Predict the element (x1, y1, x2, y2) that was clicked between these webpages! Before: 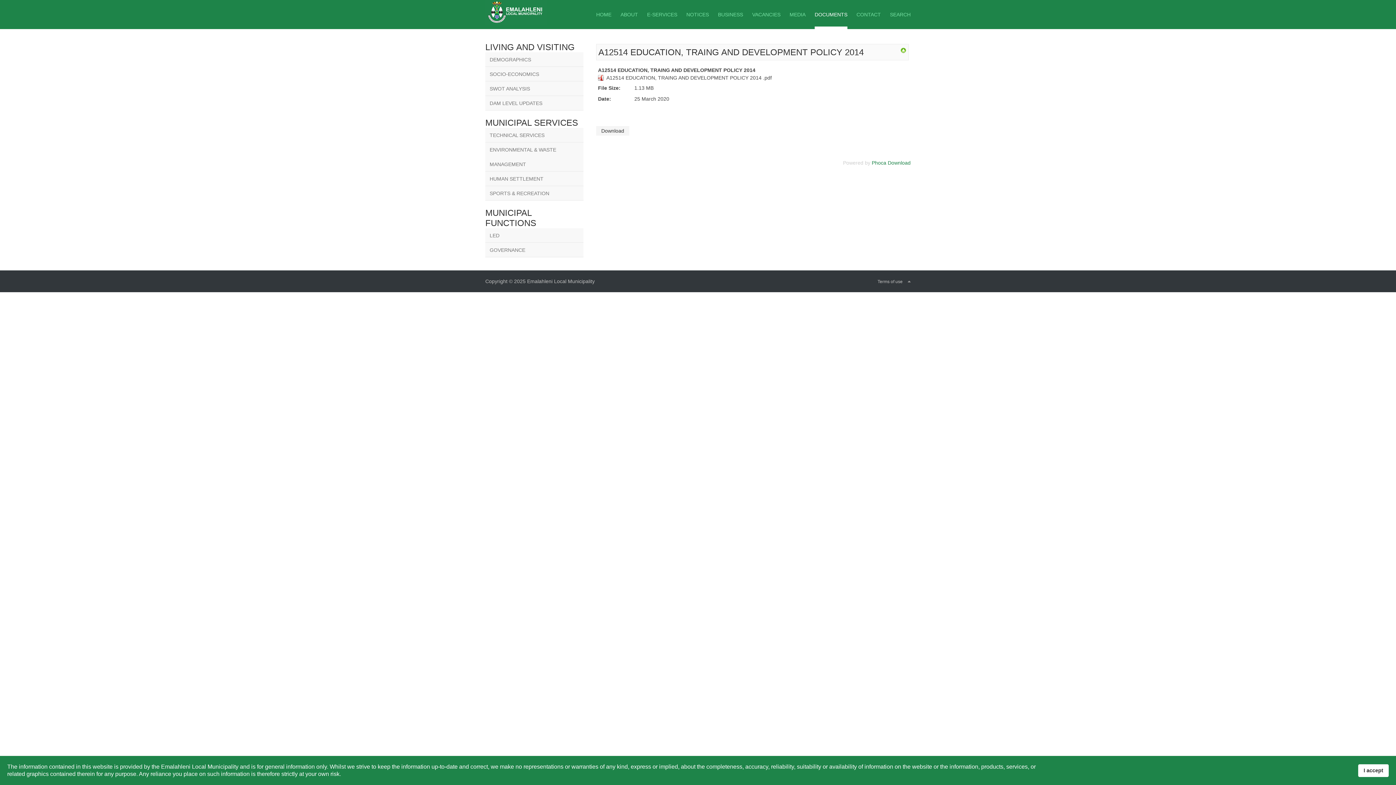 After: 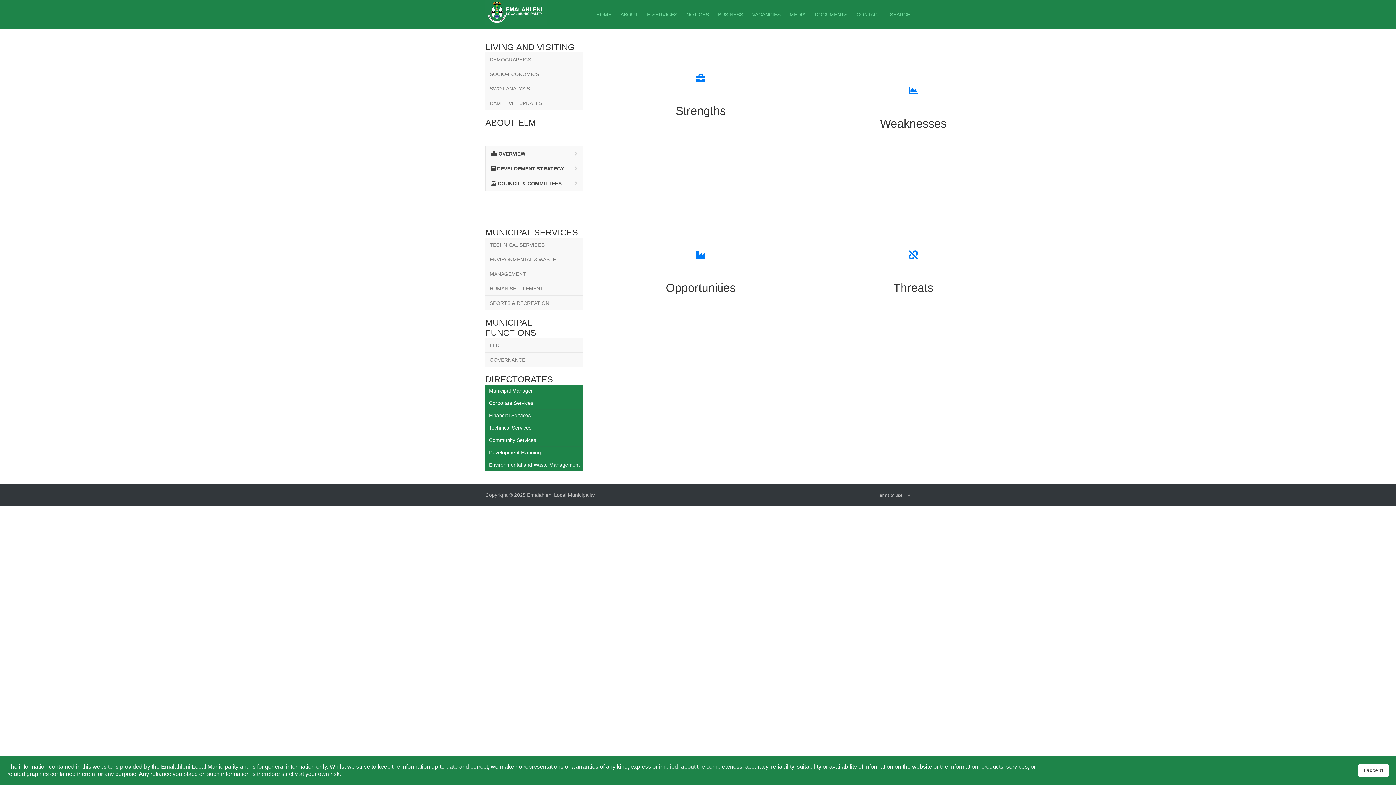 Action: bbox: (485, 81, 583, 96) label: SWOT ANALYSIS